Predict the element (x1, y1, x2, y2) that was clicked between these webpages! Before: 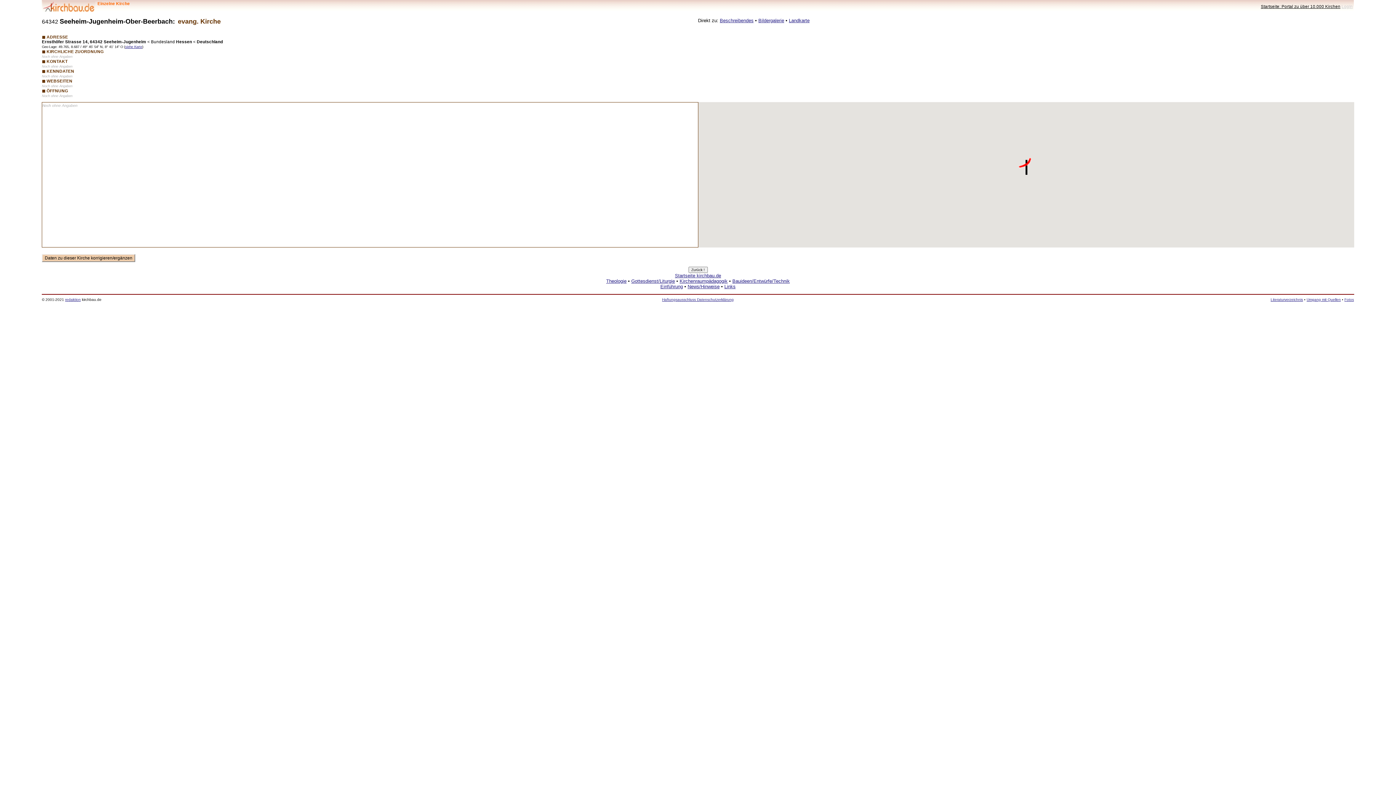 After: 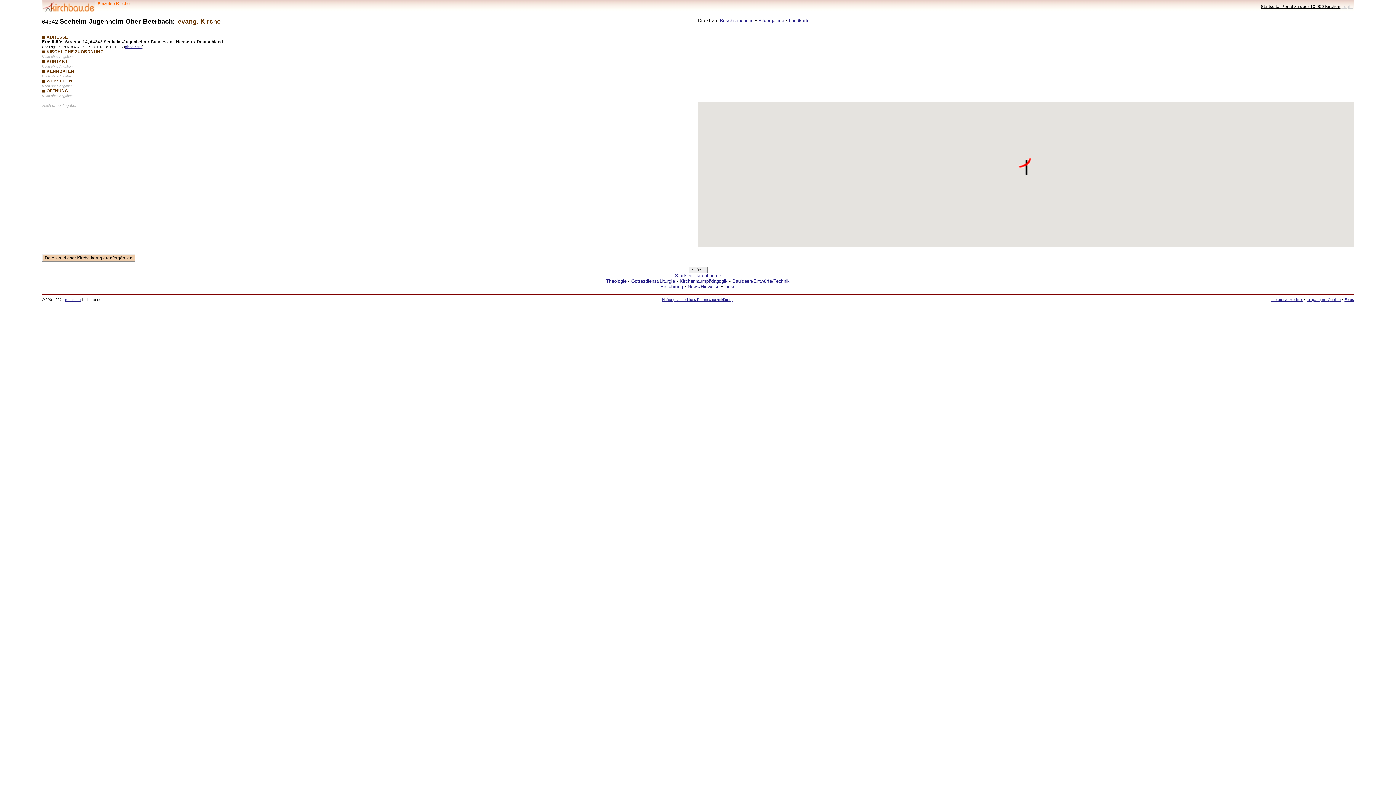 Action: label: Literaturverzeichnis bbox: (1270, 297, 1303, 301)